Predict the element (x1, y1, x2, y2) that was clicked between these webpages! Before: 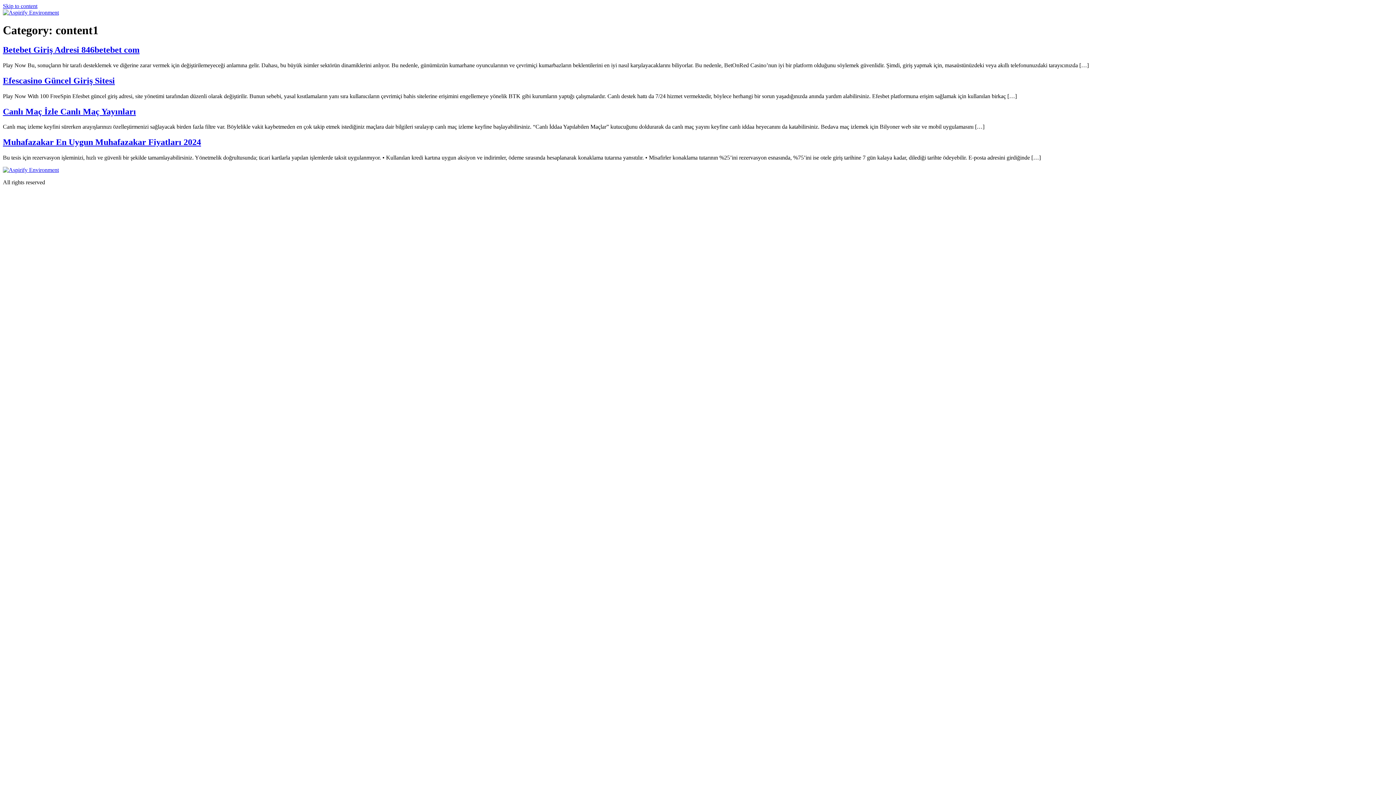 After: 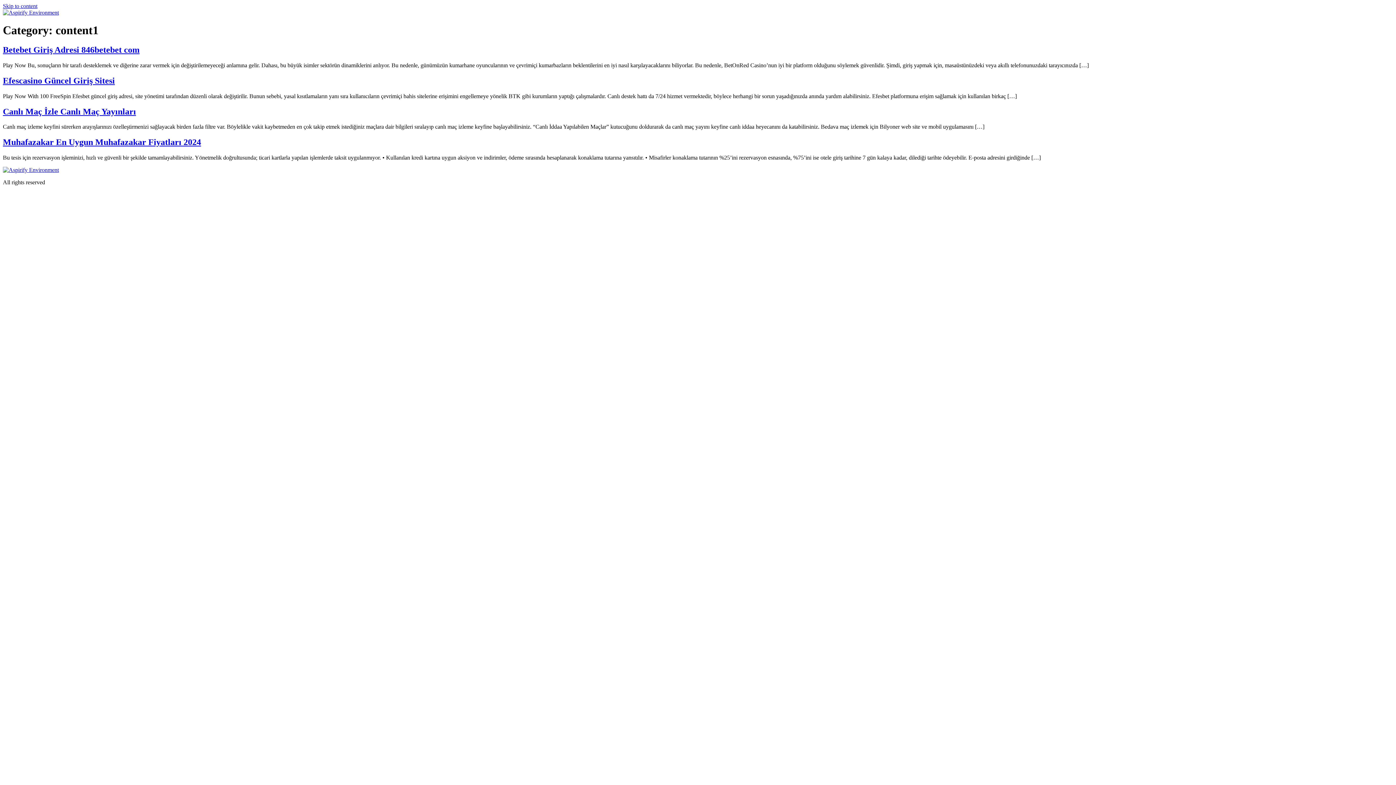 Action: label: Skip to content bbox: (2, 2, 37, 9)